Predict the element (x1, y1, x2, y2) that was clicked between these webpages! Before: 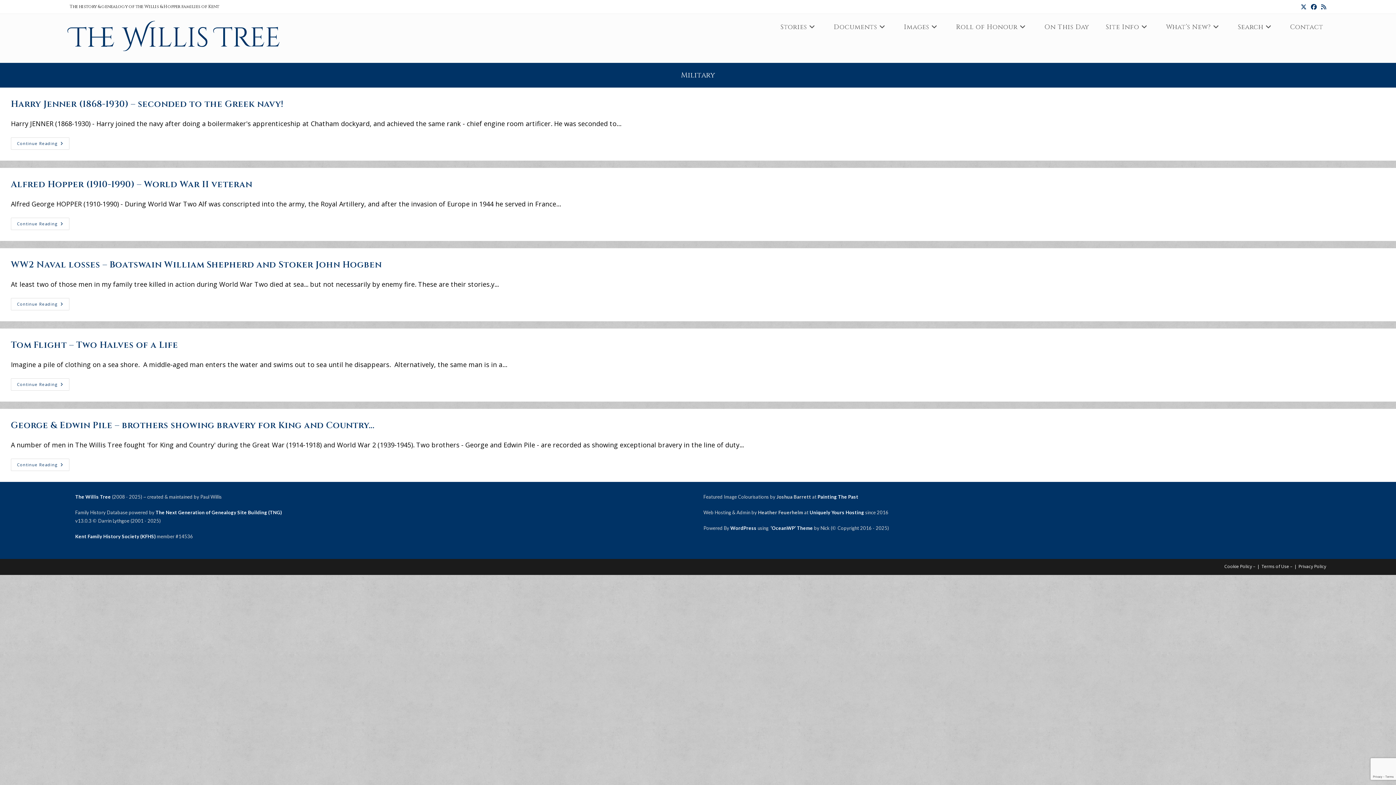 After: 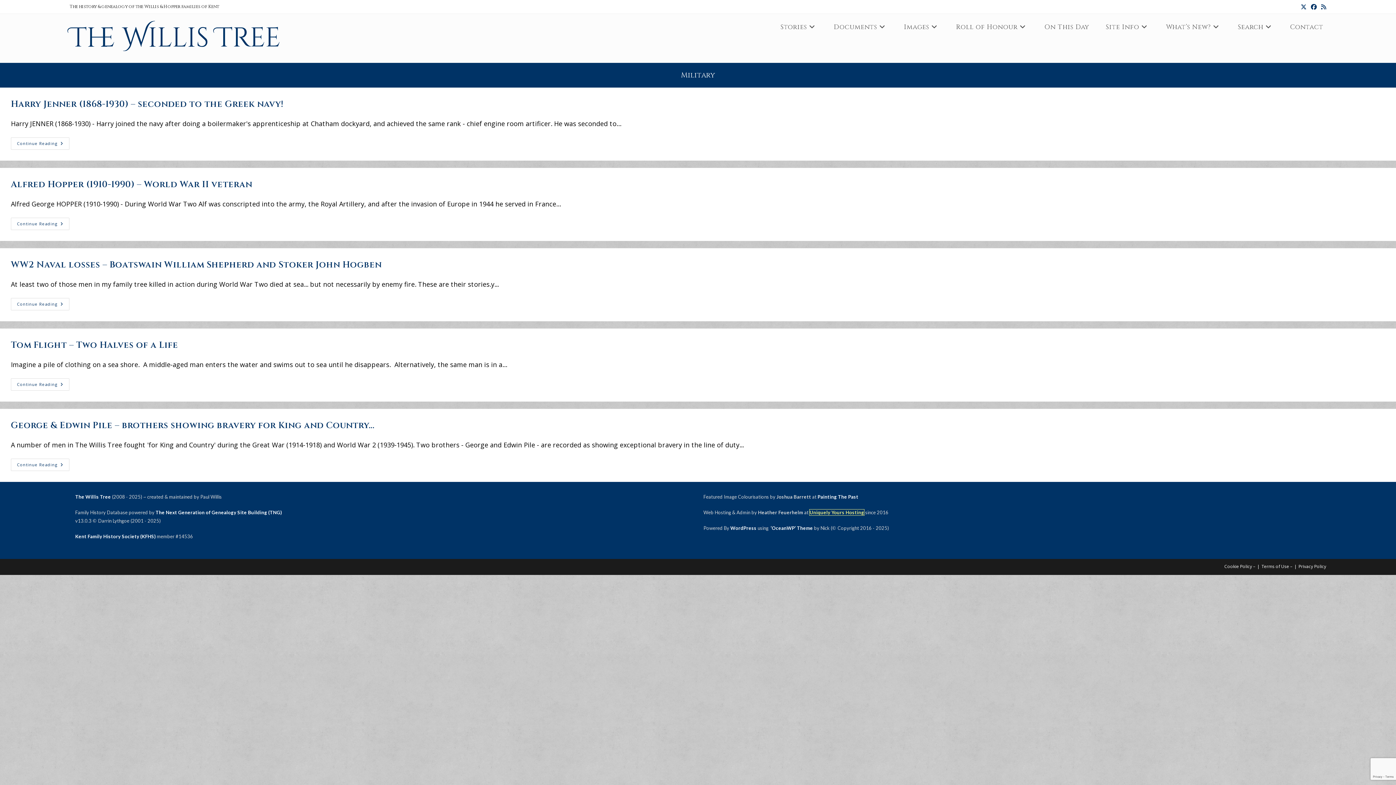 Action: bbox: (809, 509, 864, 515) label: Uniquely Yours Hosting